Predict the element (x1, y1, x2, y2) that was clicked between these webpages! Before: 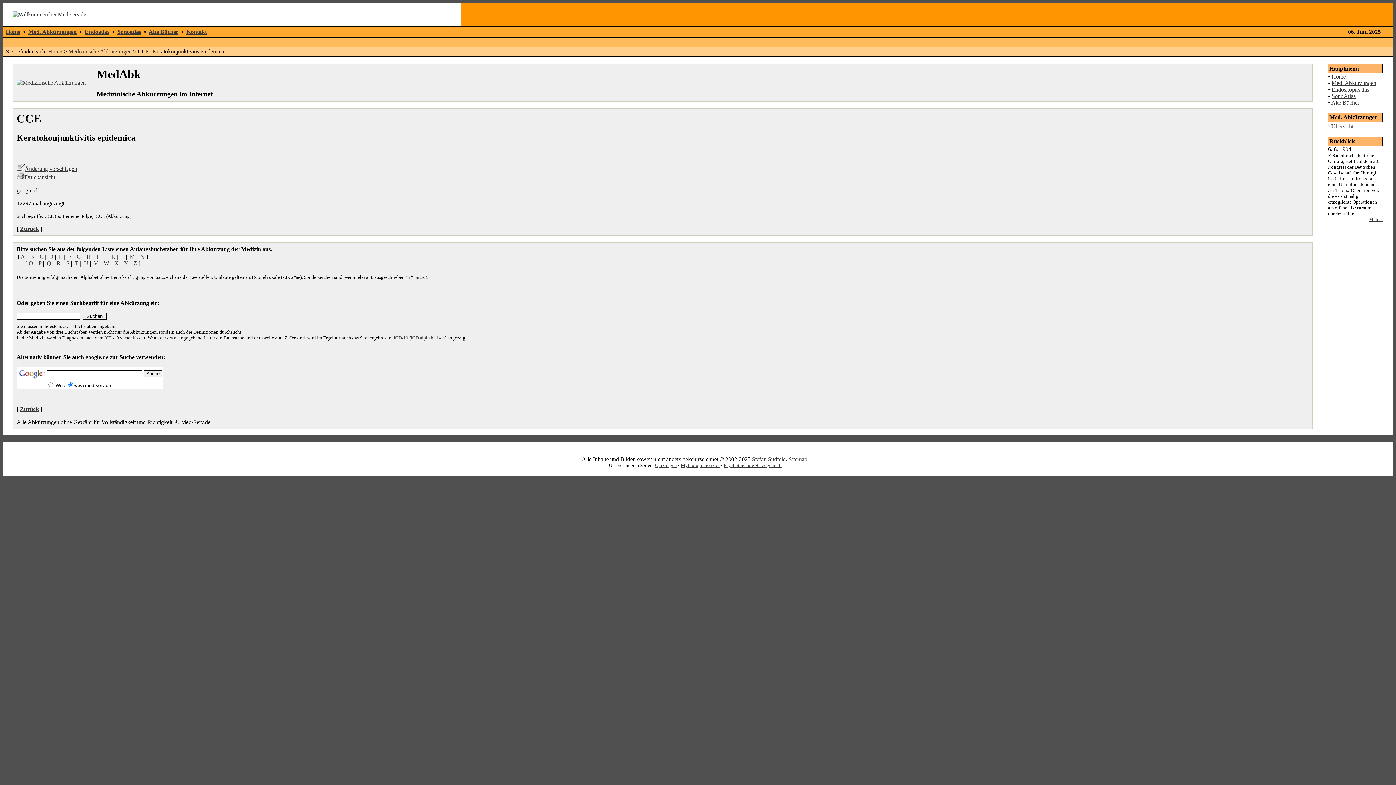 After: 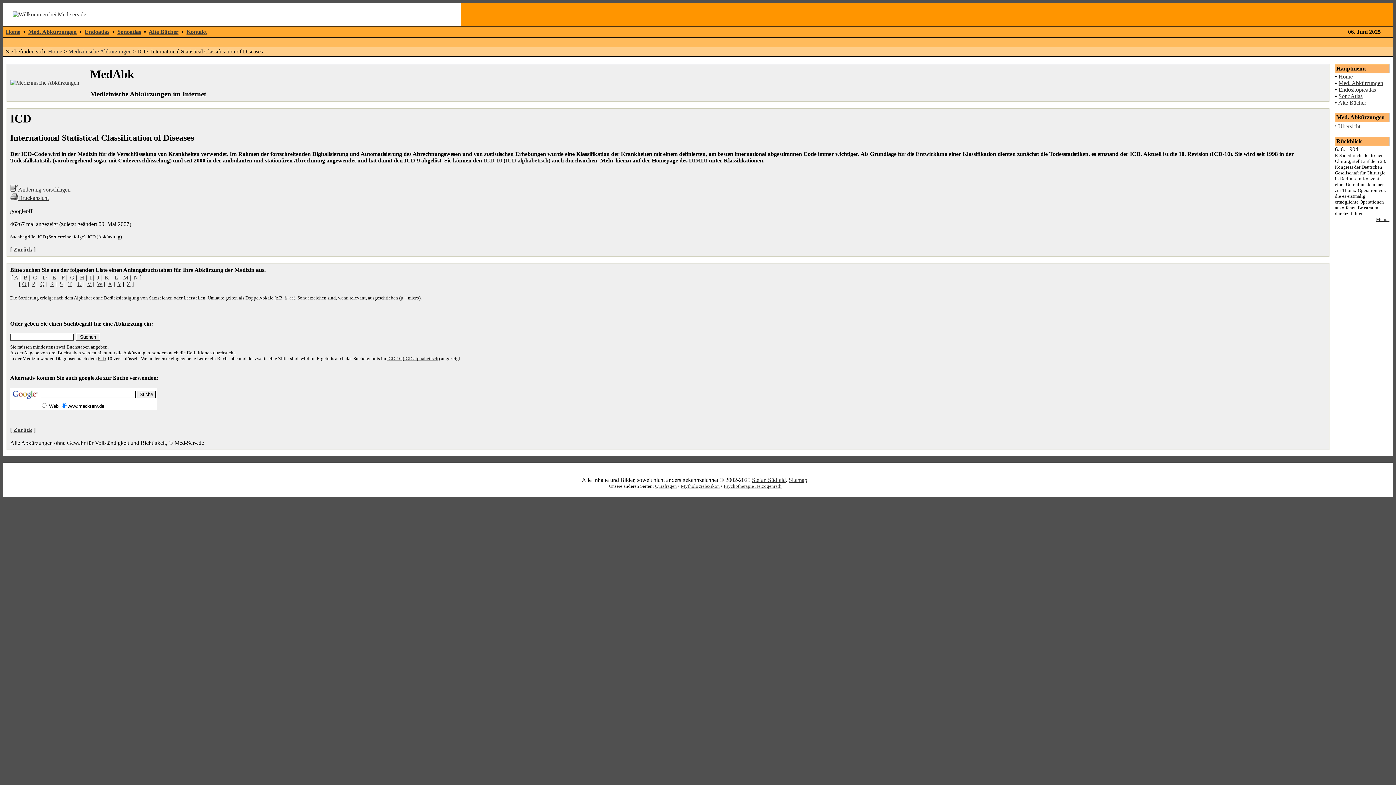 Action: bbox: (104, 335, 112, 340) label: ICD